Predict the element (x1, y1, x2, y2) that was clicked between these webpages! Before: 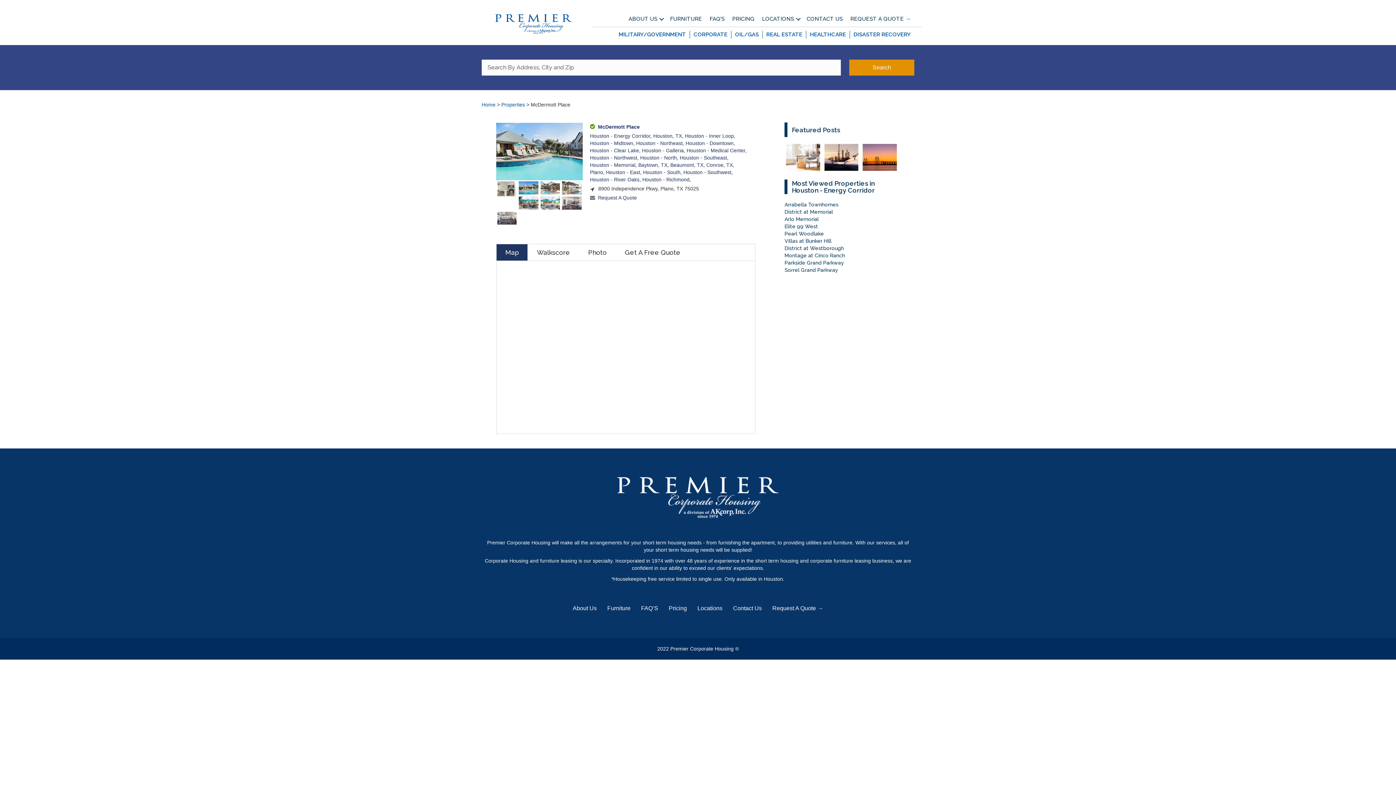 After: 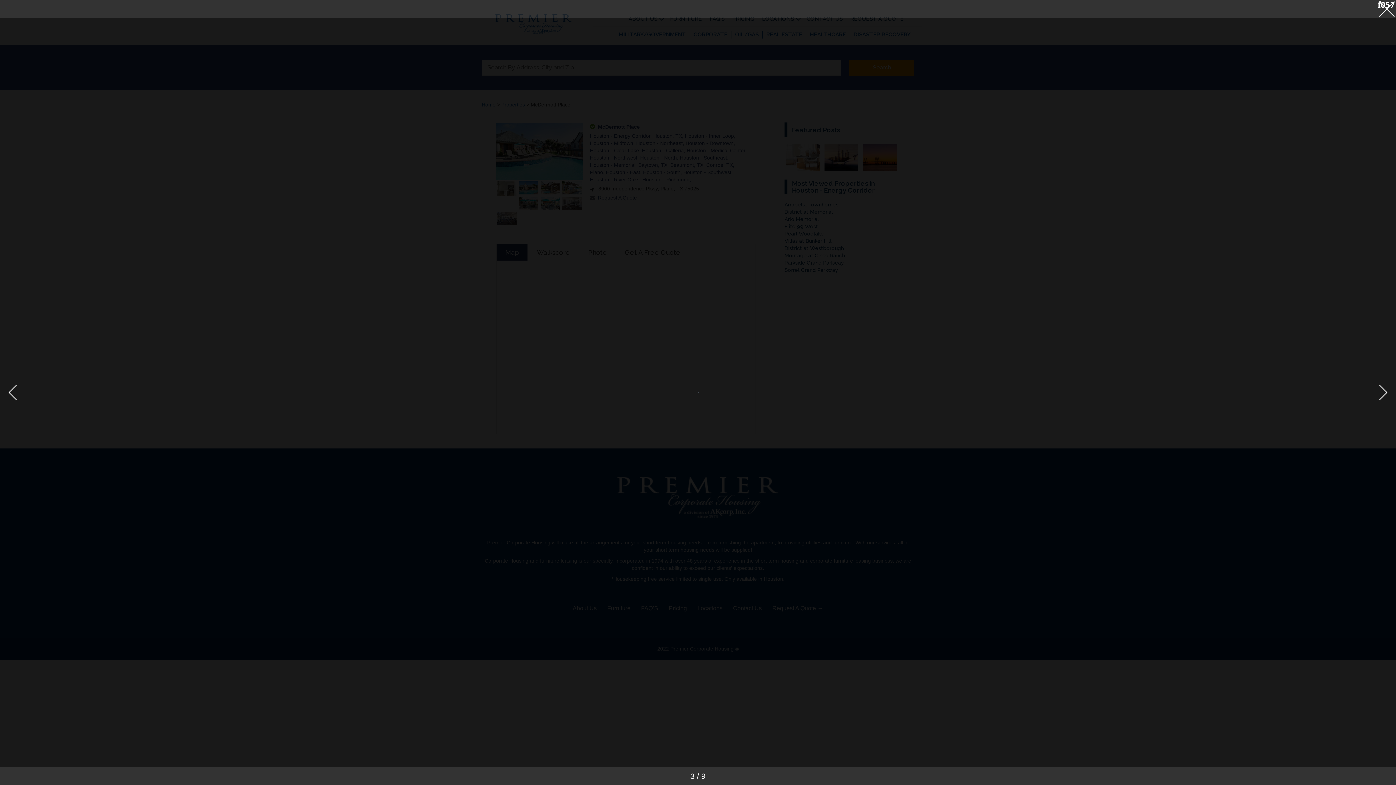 Action: bbox: (540, 184, 560, 190)